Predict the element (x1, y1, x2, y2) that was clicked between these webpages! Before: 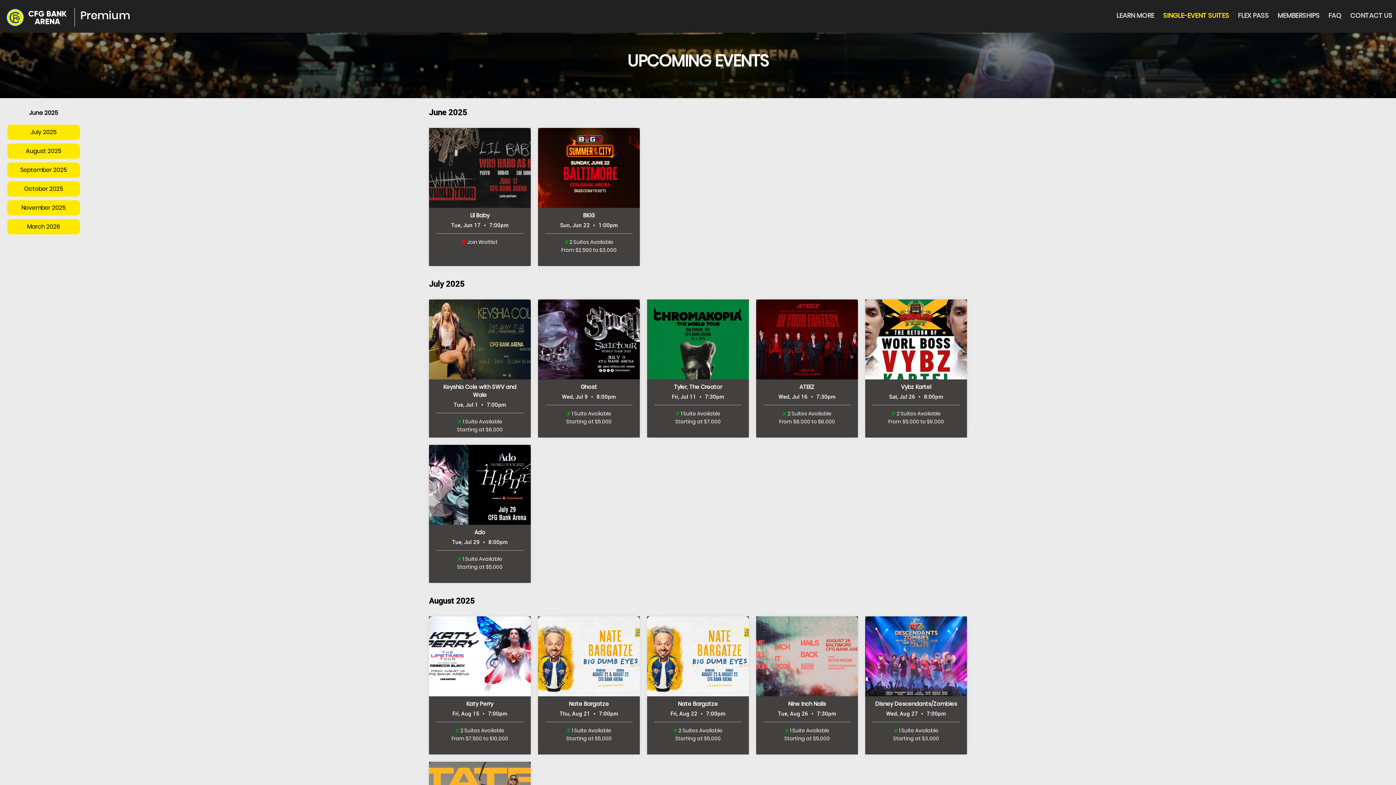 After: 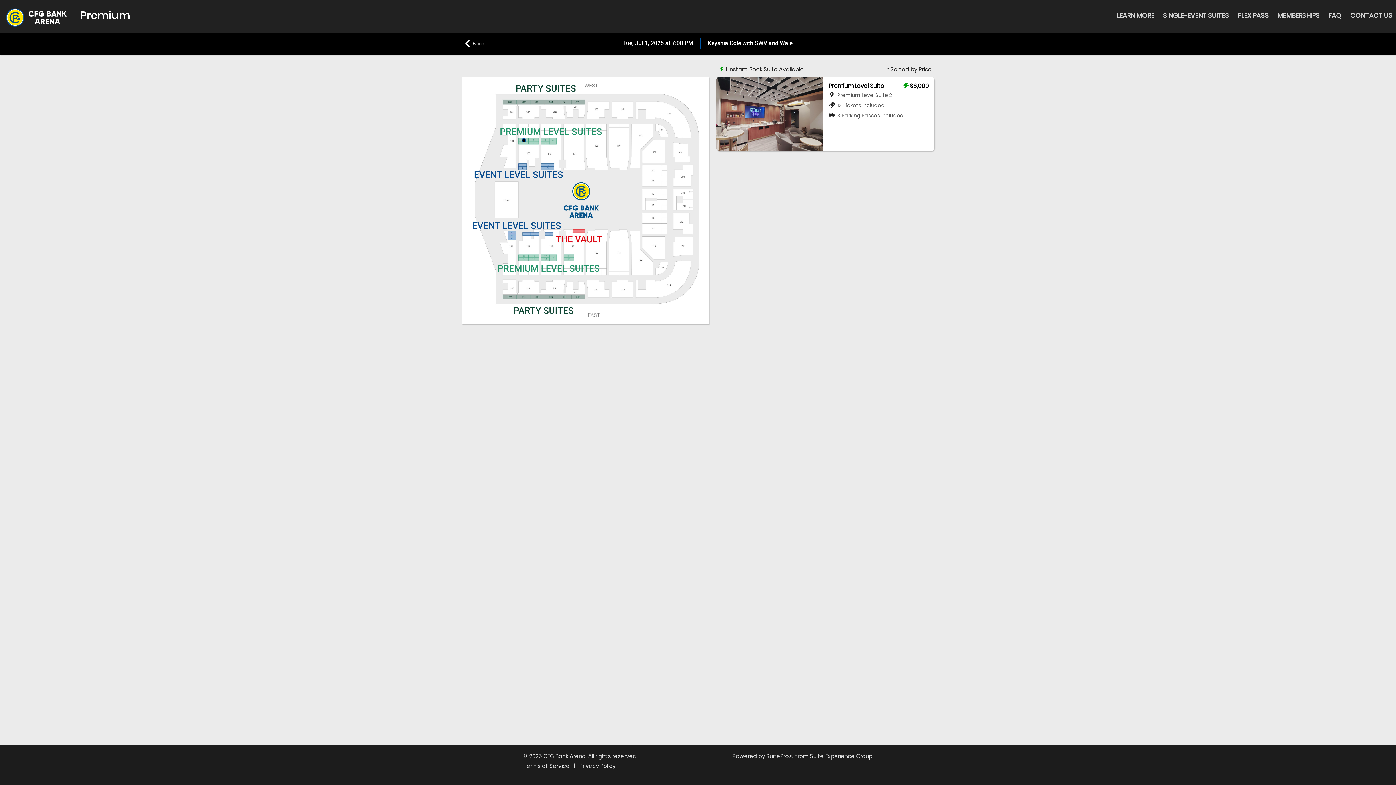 Action: label: Keyshia Cole with SWV and Wale
Tue, Jul 1 • 7:00pm
1 Suite Available
Starting at $6,000 bbox: (429, 299, 530, 437)